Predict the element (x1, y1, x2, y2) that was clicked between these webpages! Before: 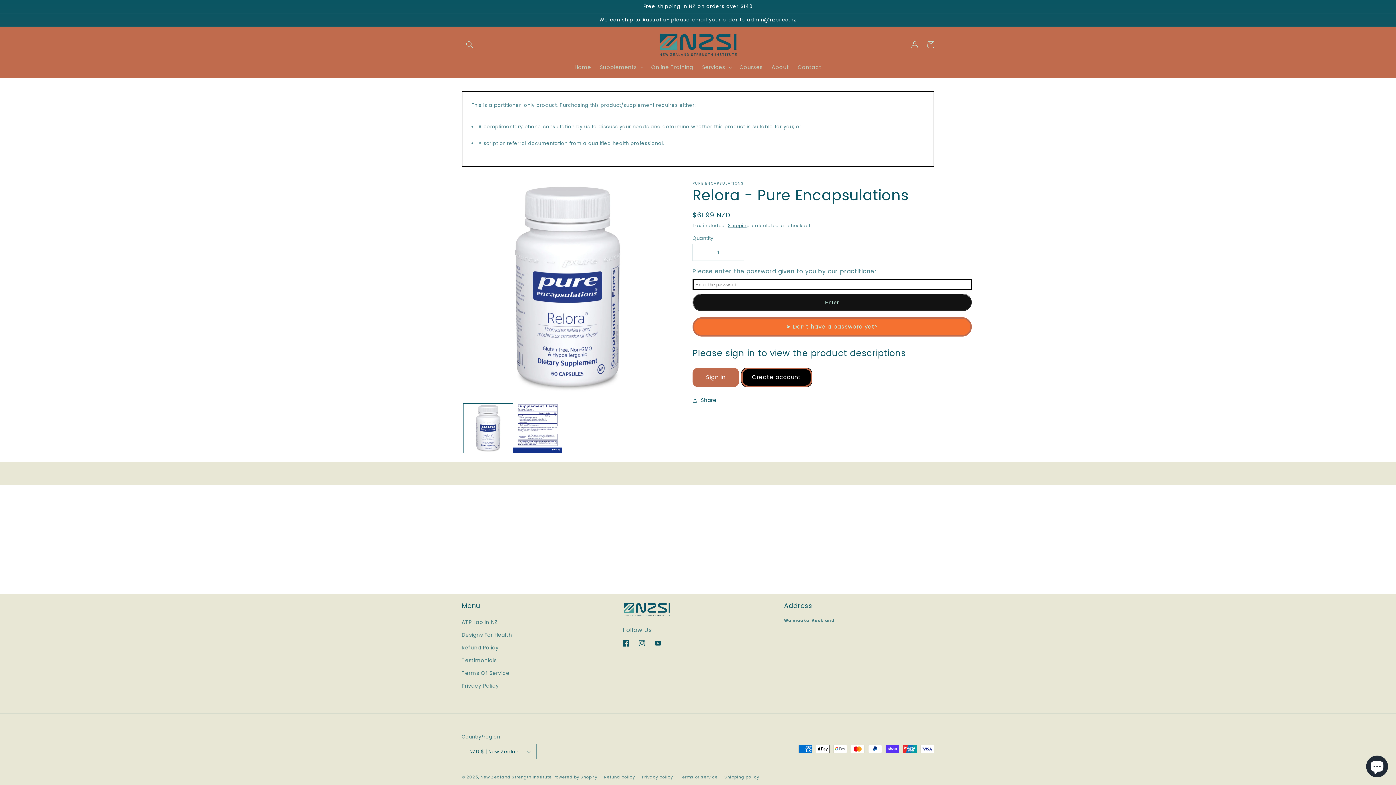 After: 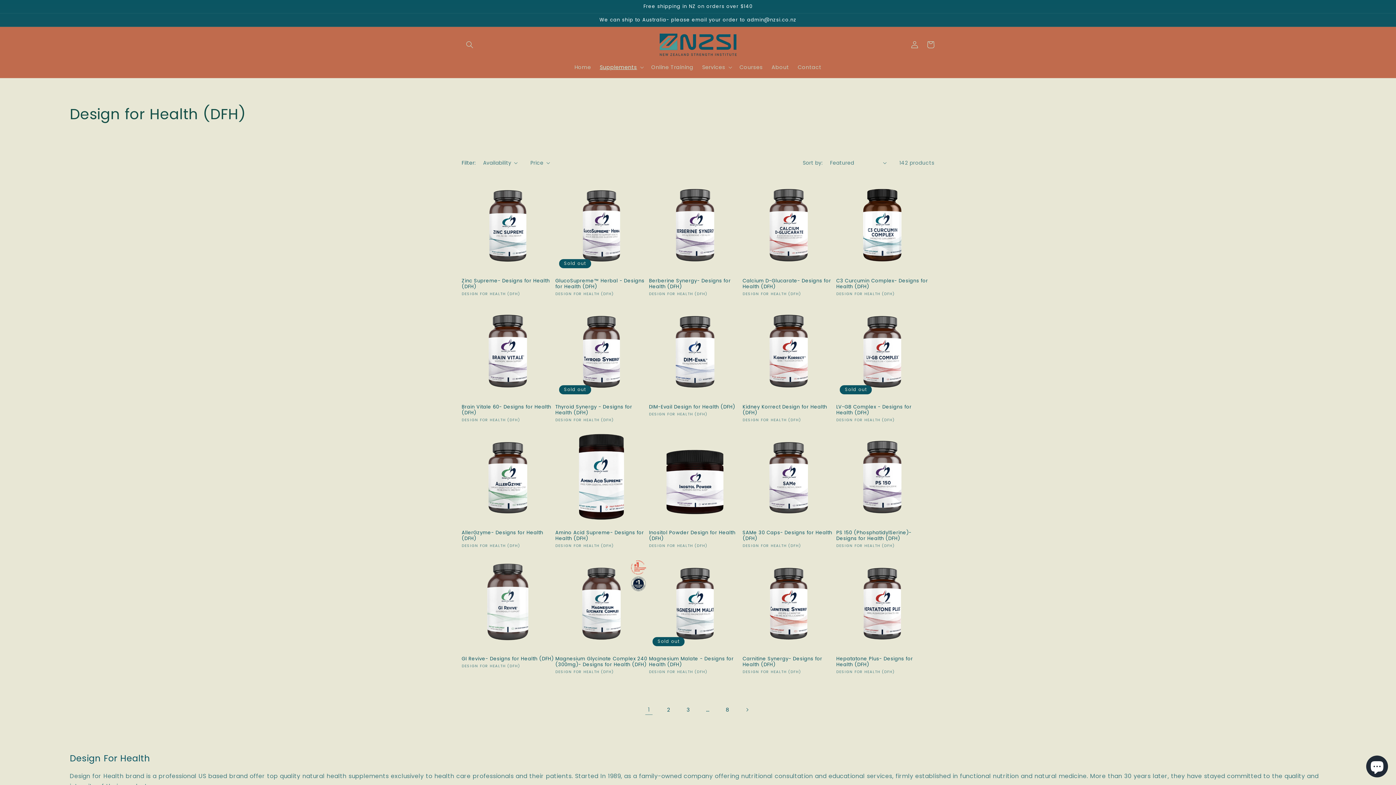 Action: bbox: (461, 629, 512, 641) label: Designs For Health